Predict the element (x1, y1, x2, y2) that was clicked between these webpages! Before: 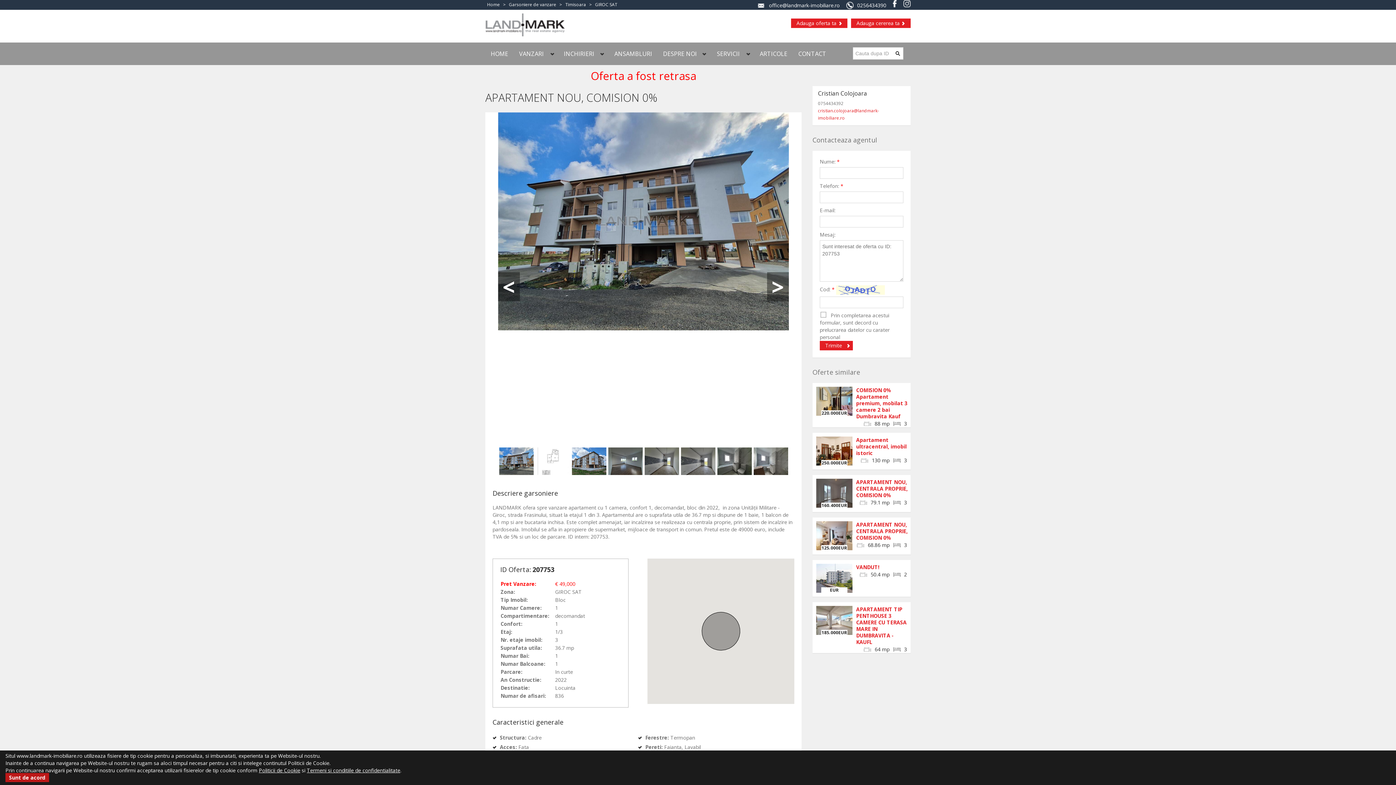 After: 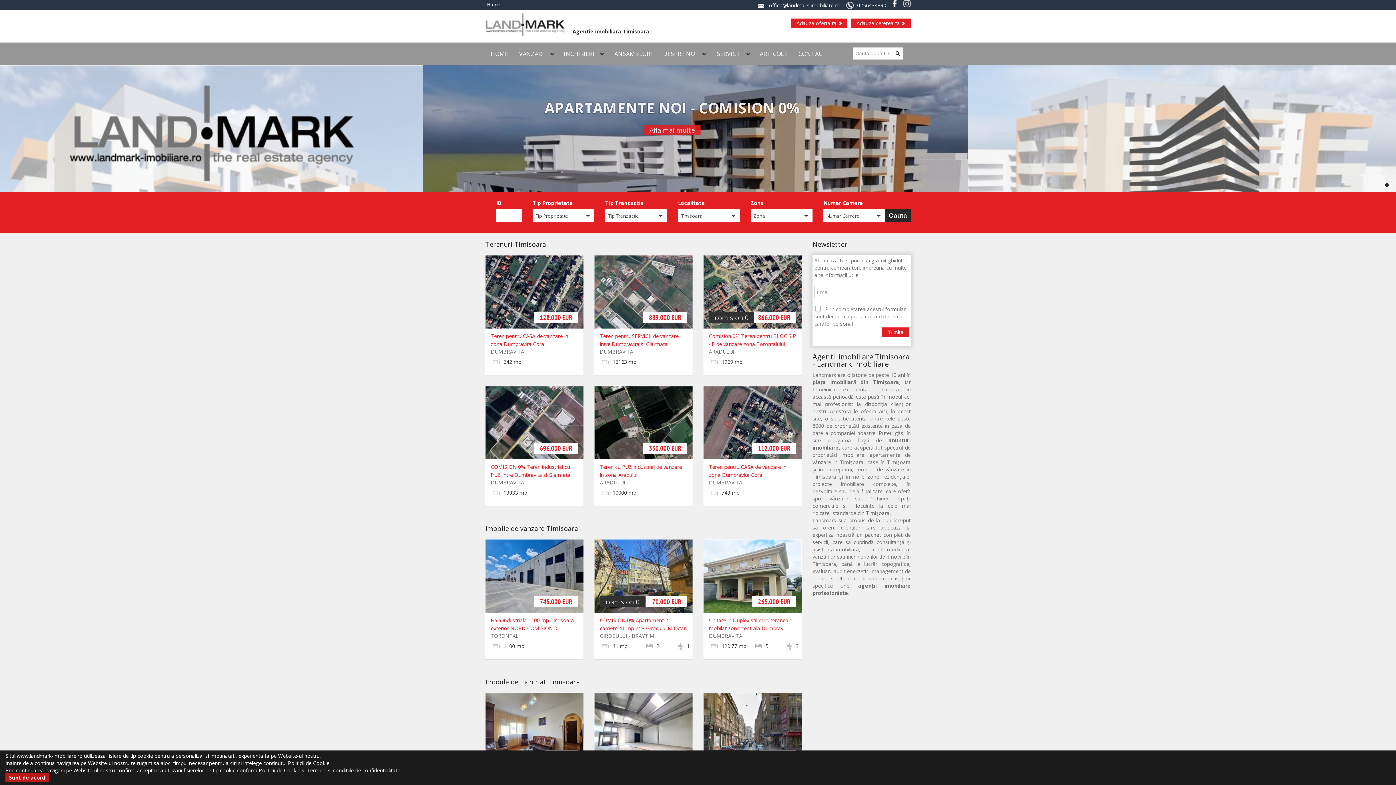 Action: label: Home bbox: (485, 0, 501, 9)